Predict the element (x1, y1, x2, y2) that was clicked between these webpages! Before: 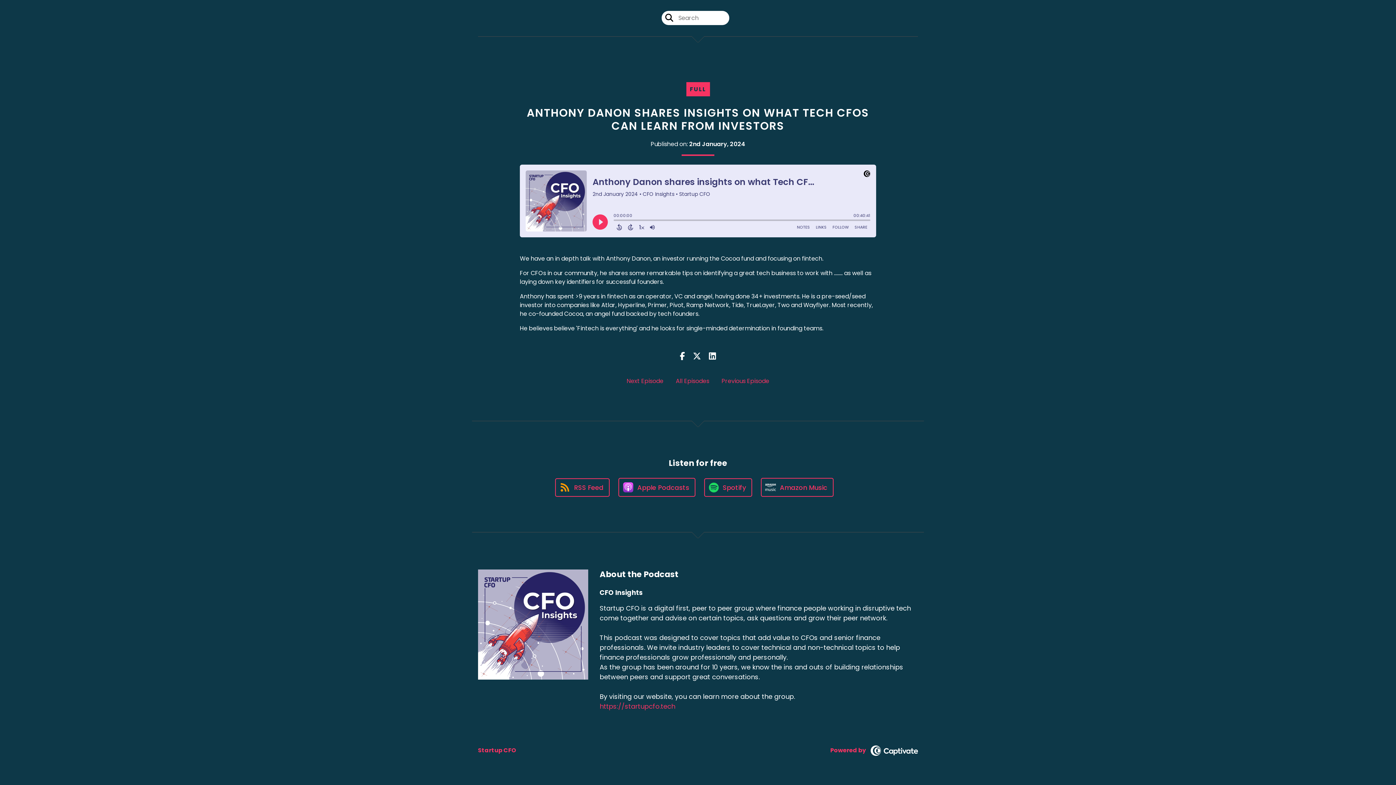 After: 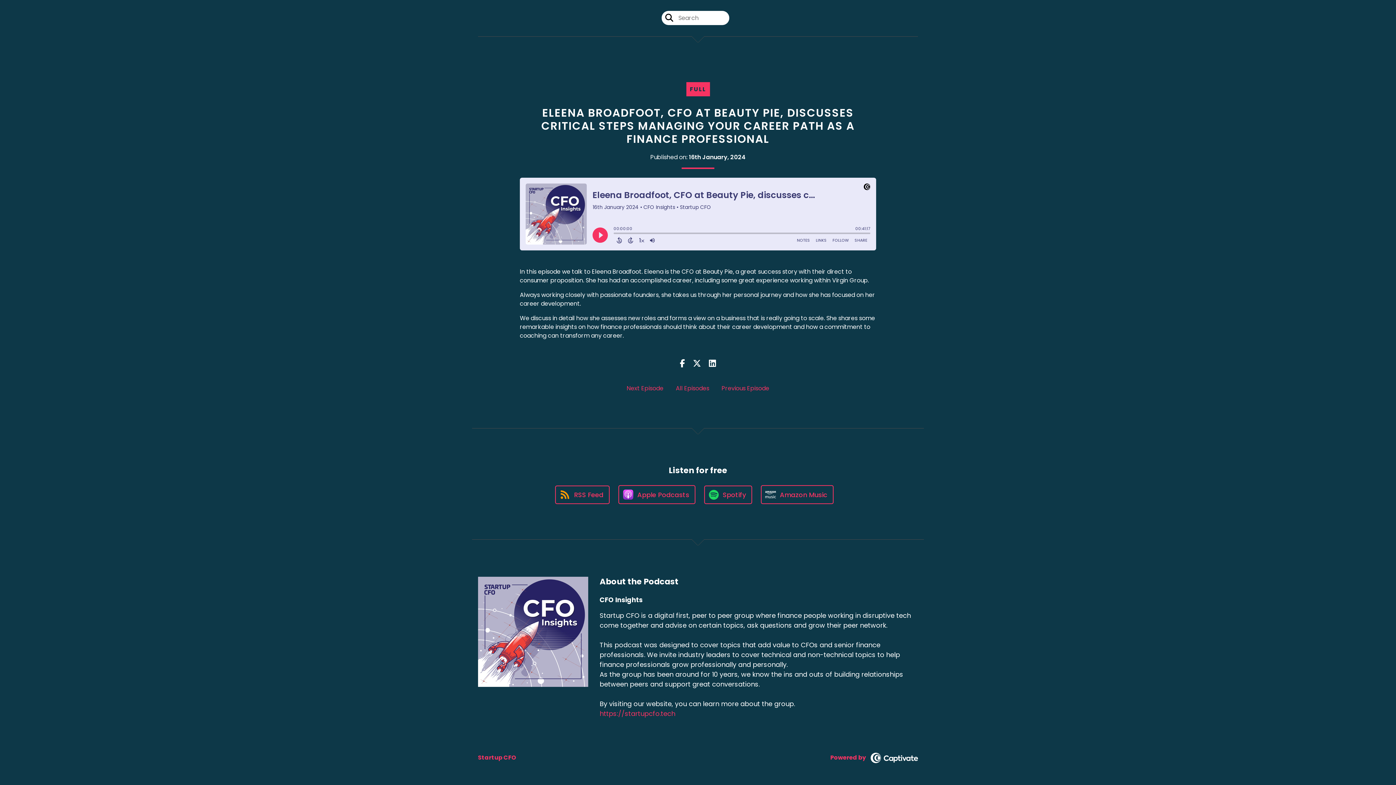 Action: bbox: (626, 377, 663, 385) label: Next Episode